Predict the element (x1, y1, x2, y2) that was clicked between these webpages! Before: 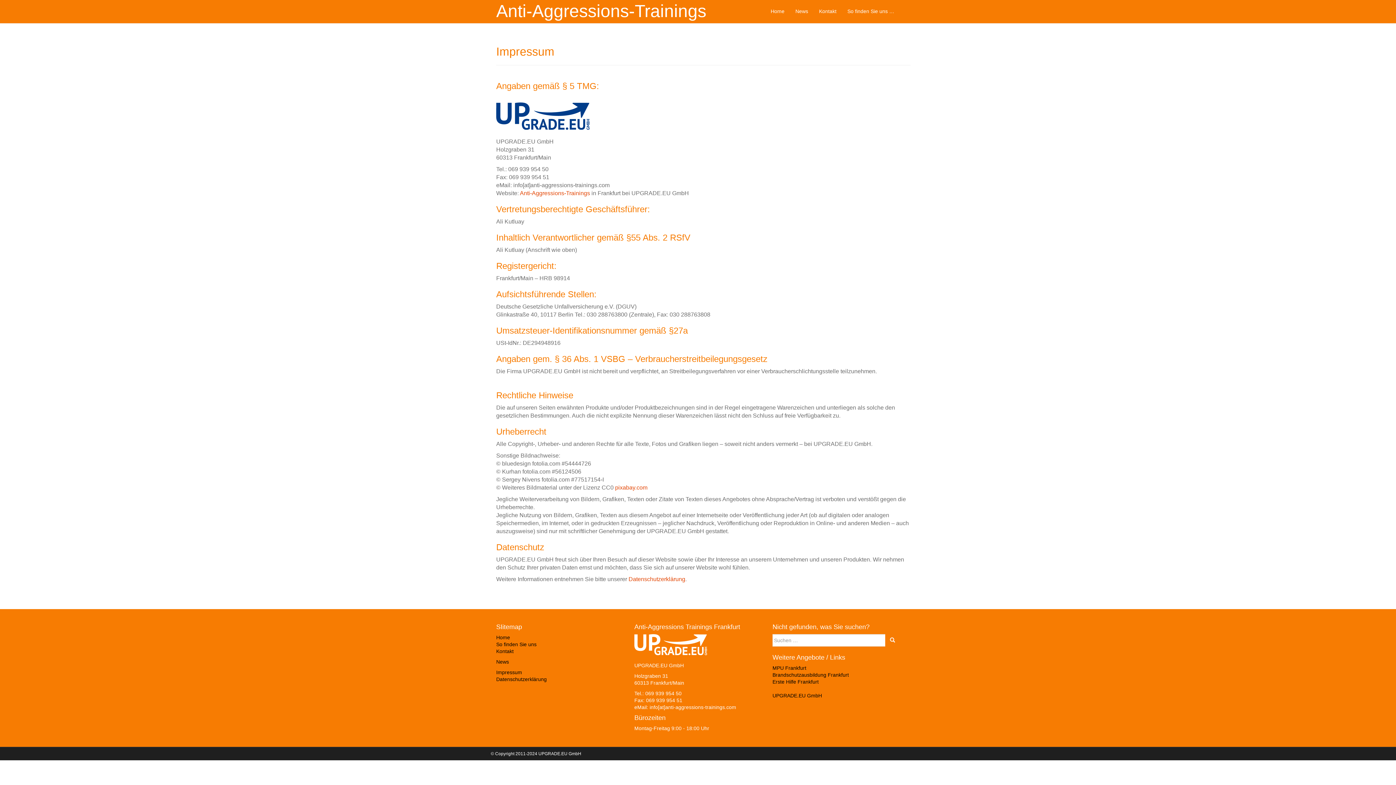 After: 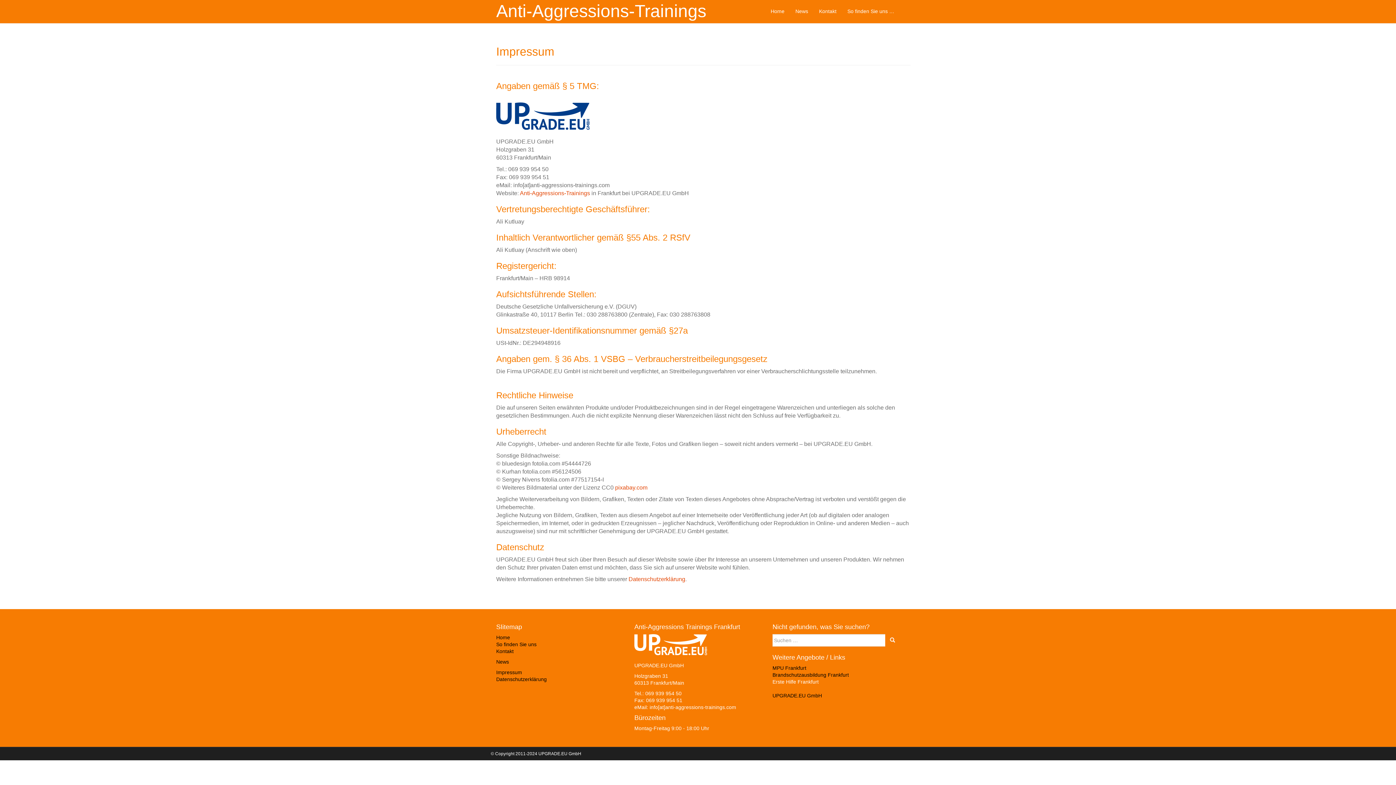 Action: label: Erste Hilfe Frankfurt bbox: (772, 679, 818, 684)